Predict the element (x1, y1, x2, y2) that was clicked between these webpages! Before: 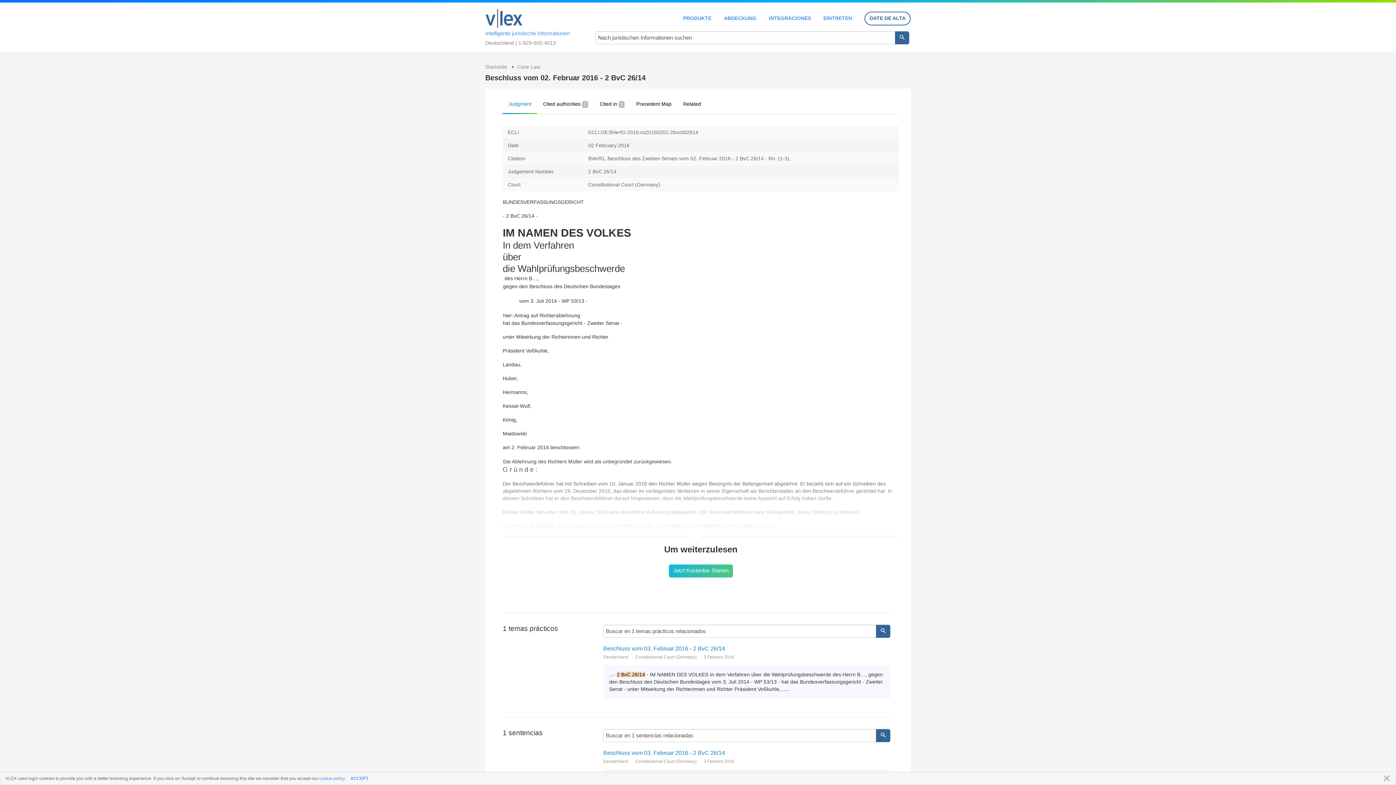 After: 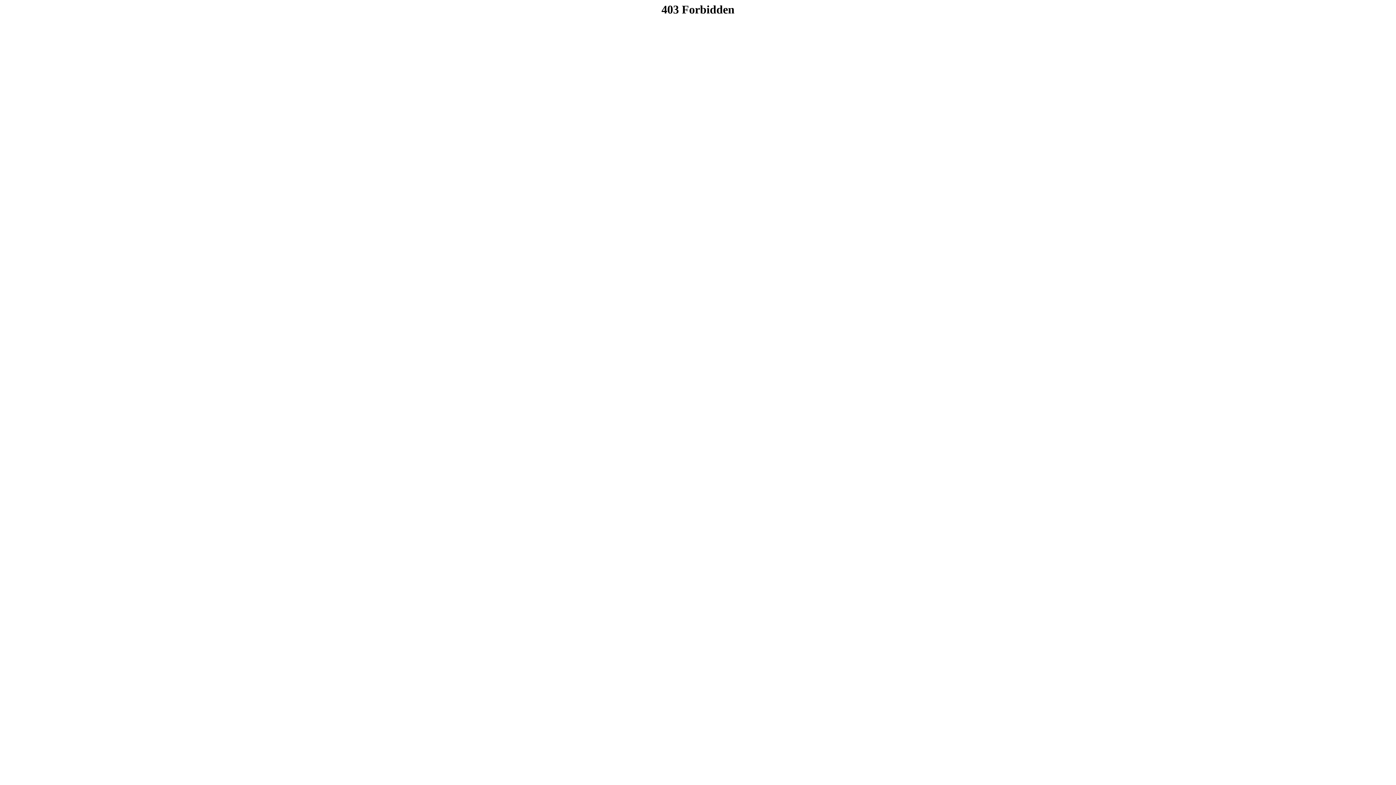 Action: bbox: (823, 15, 852, 20) label: EINTRETEN